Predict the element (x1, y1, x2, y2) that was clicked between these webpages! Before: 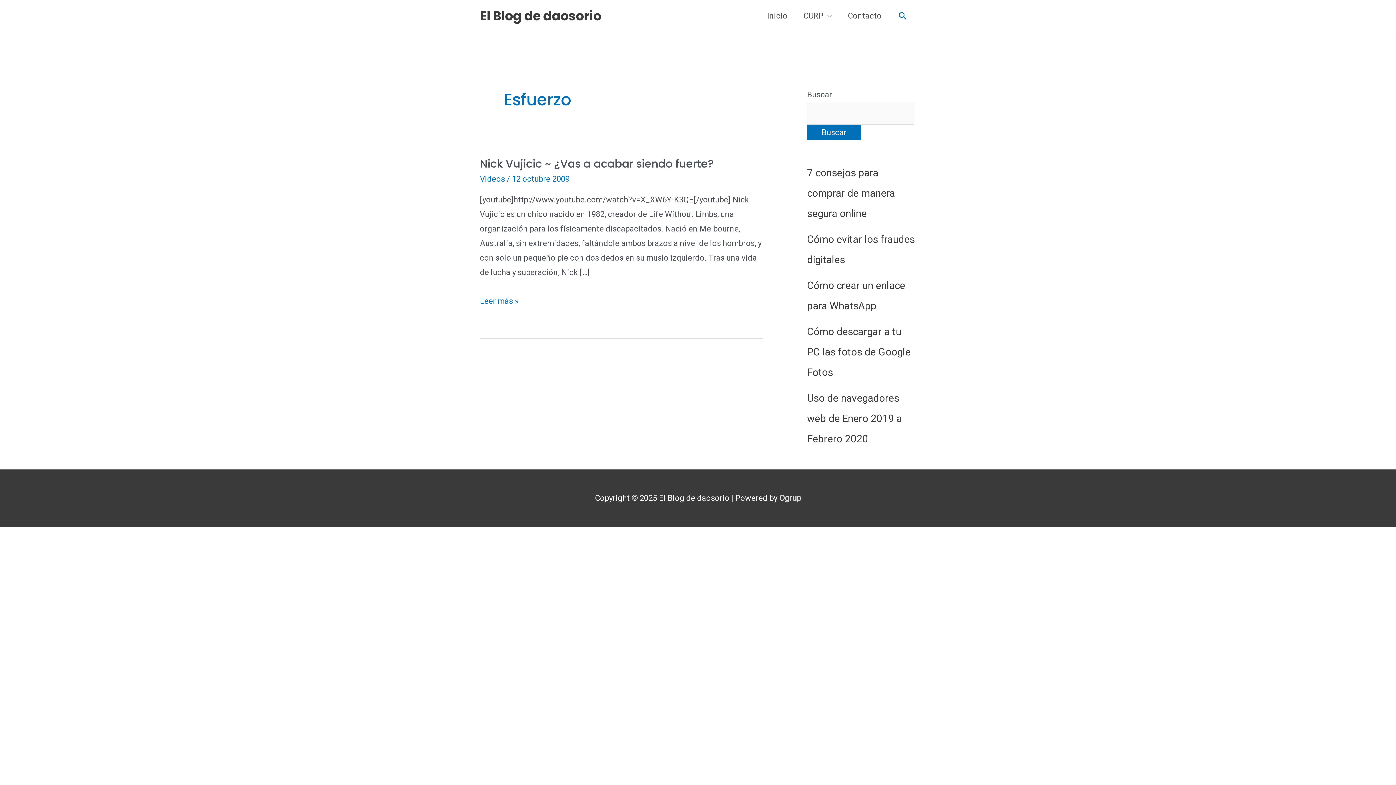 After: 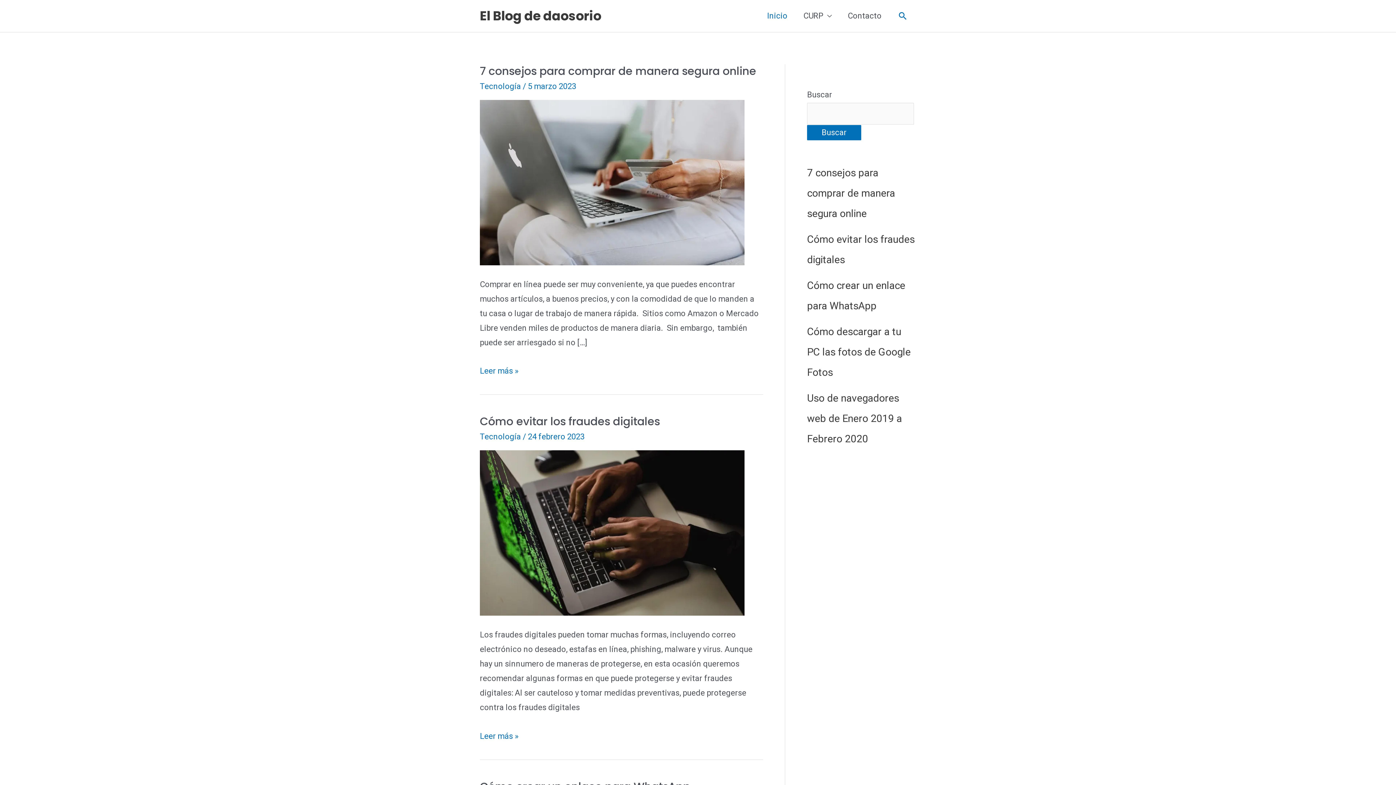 Action: label: Inicio bbox: (759, 0, 795, 32)